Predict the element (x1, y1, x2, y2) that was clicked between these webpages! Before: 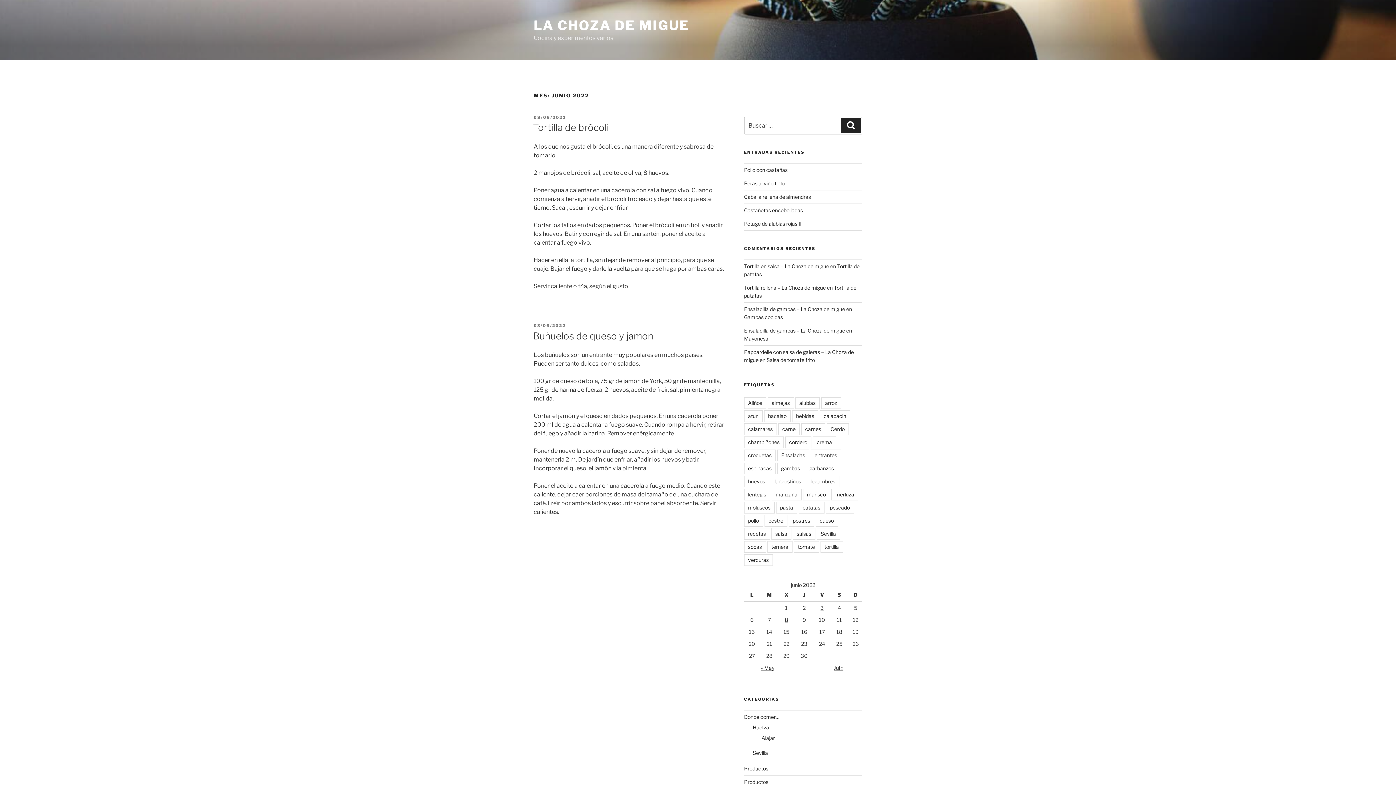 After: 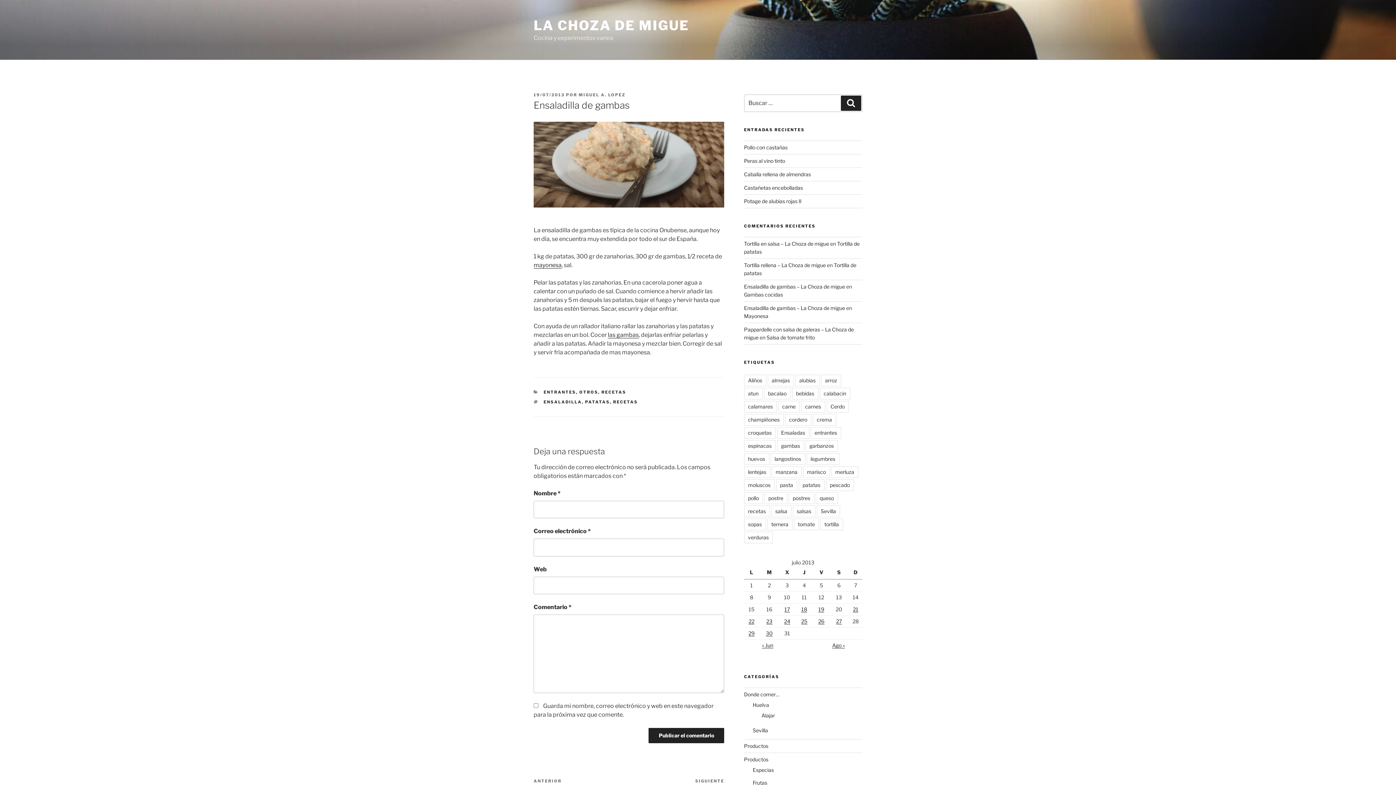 Action: bbox: (744, 327, 845, 333) label: Ensaladilla de gambas – La Choza de migue